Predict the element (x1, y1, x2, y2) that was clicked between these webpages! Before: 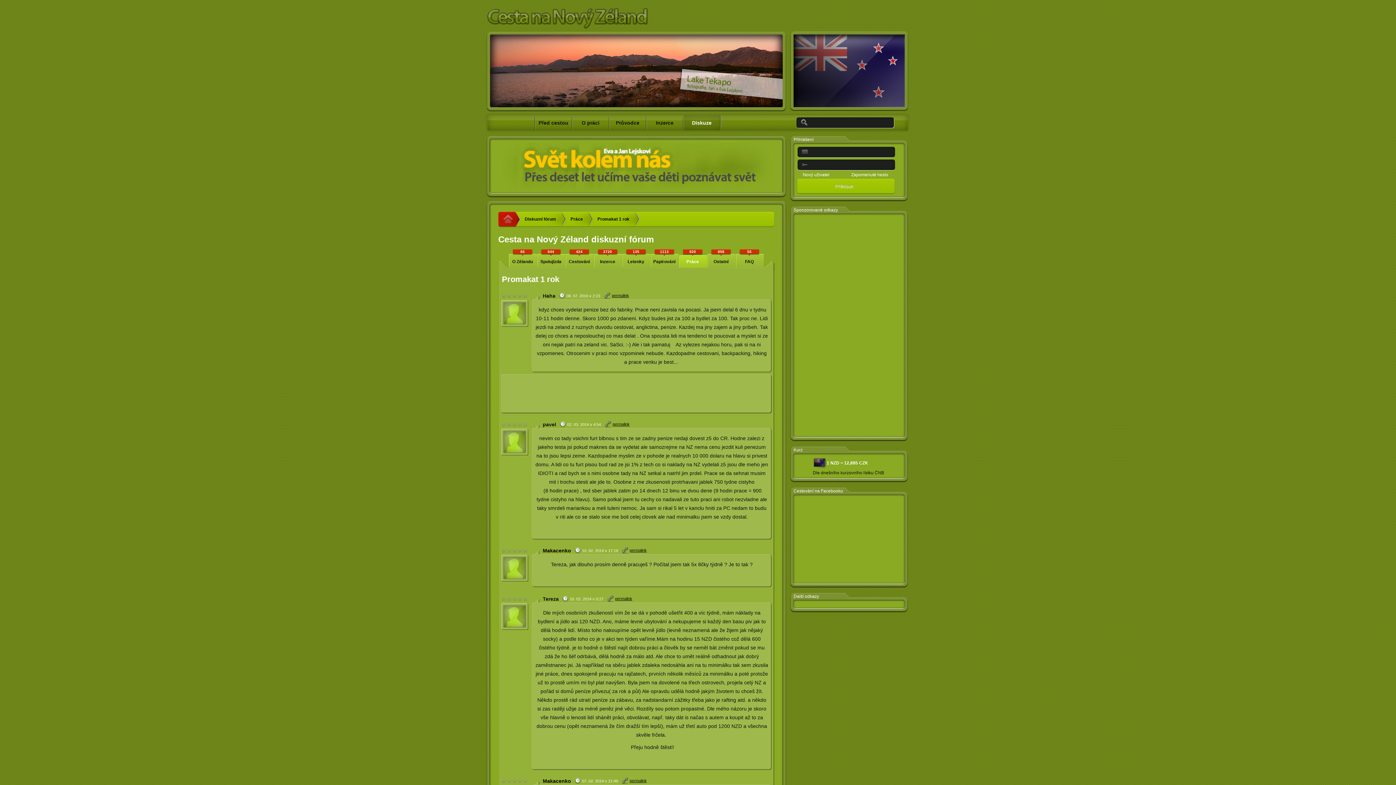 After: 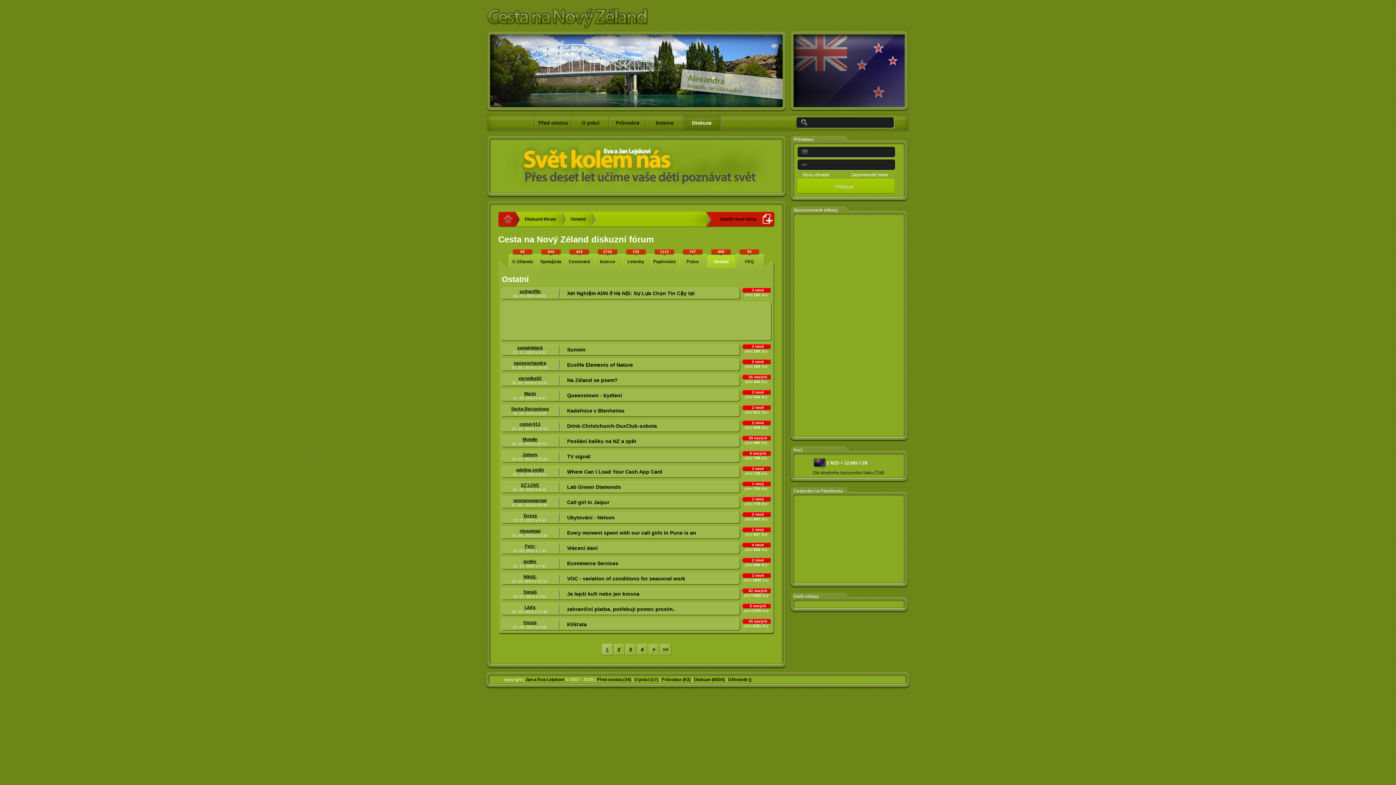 Action: bbox: (707, 248, 735, 267) label: 858
Ostatní